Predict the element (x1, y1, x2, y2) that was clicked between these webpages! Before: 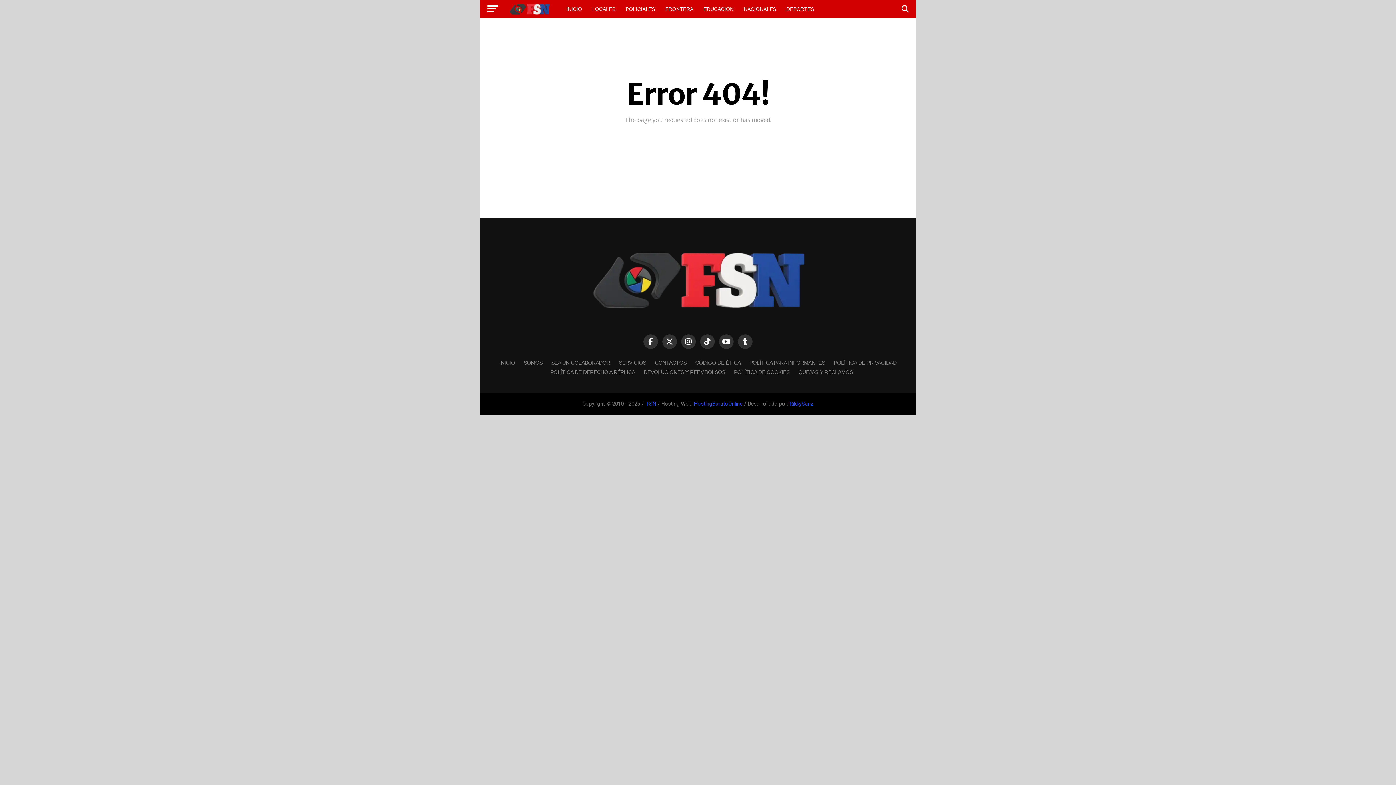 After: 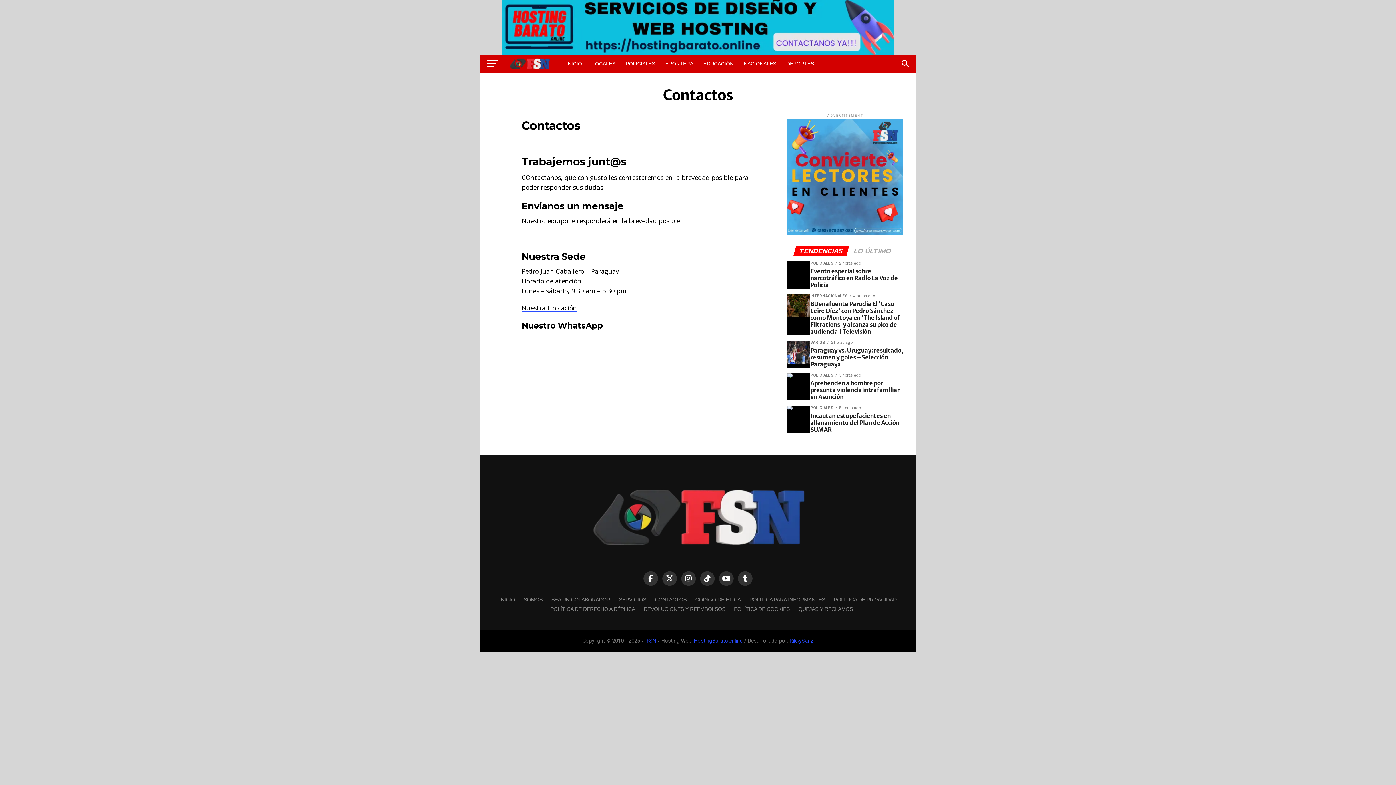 Action: bbox: (655, 360, 686, 365) label: CONTACTOS